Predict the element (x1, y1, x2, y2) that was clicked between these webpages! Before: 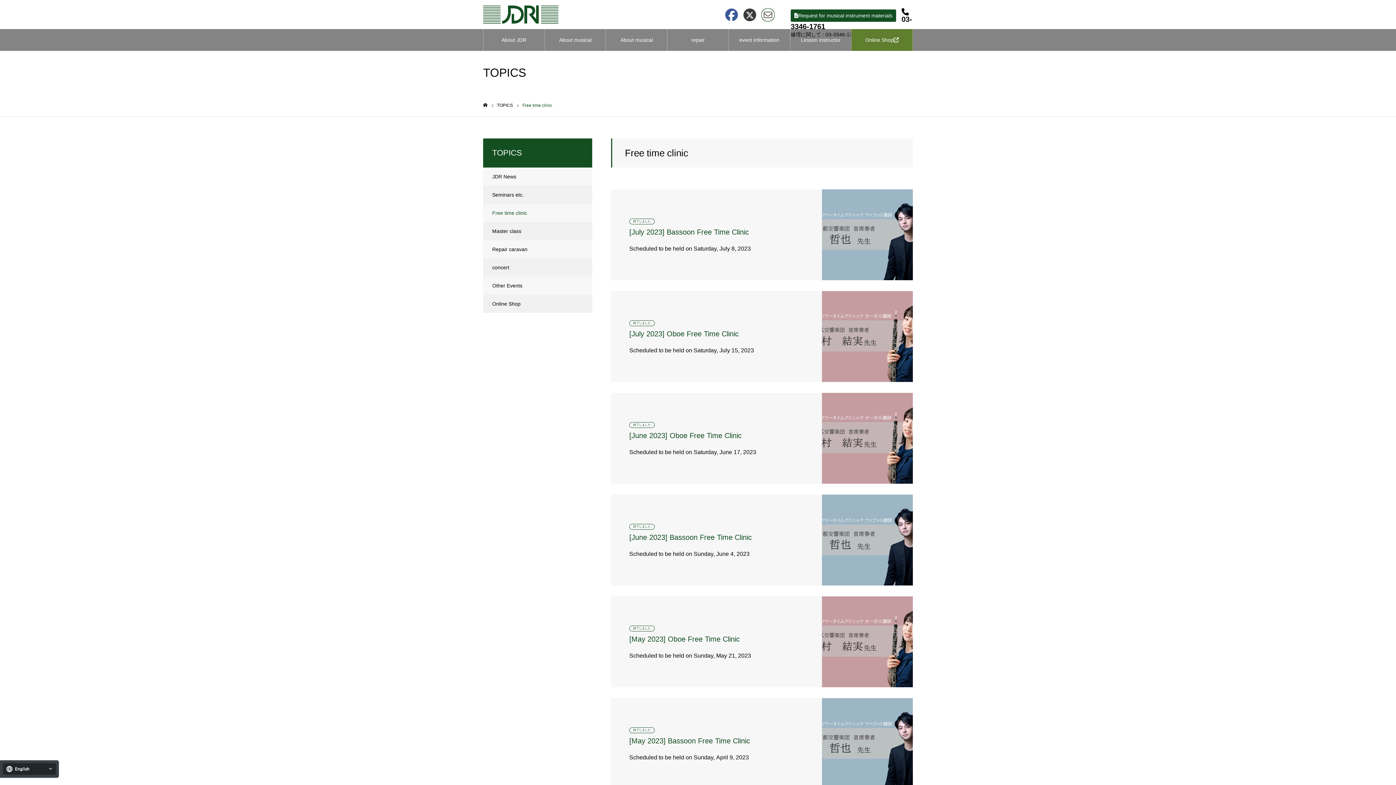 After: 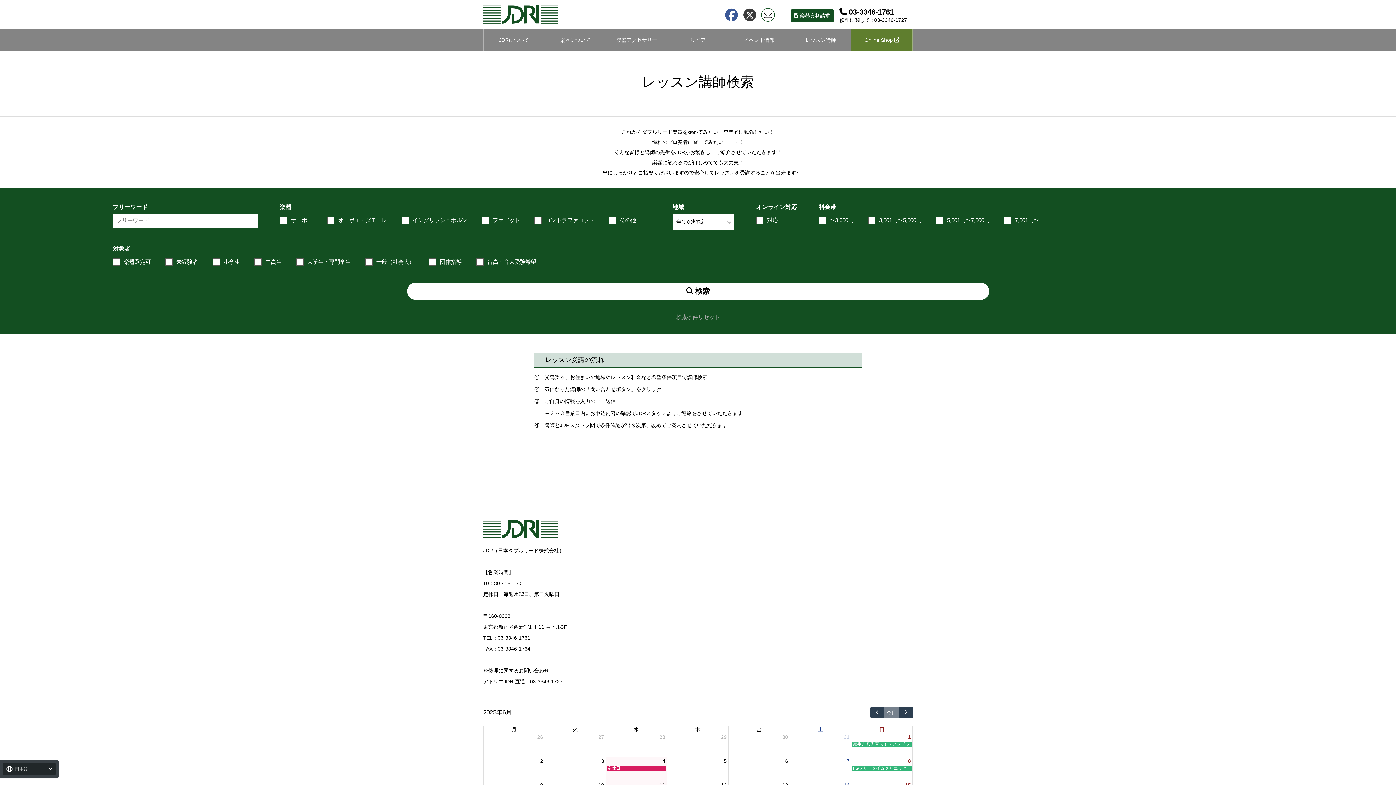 Action: label: Lesson instructor bbox: (790, 29, 851, 50)